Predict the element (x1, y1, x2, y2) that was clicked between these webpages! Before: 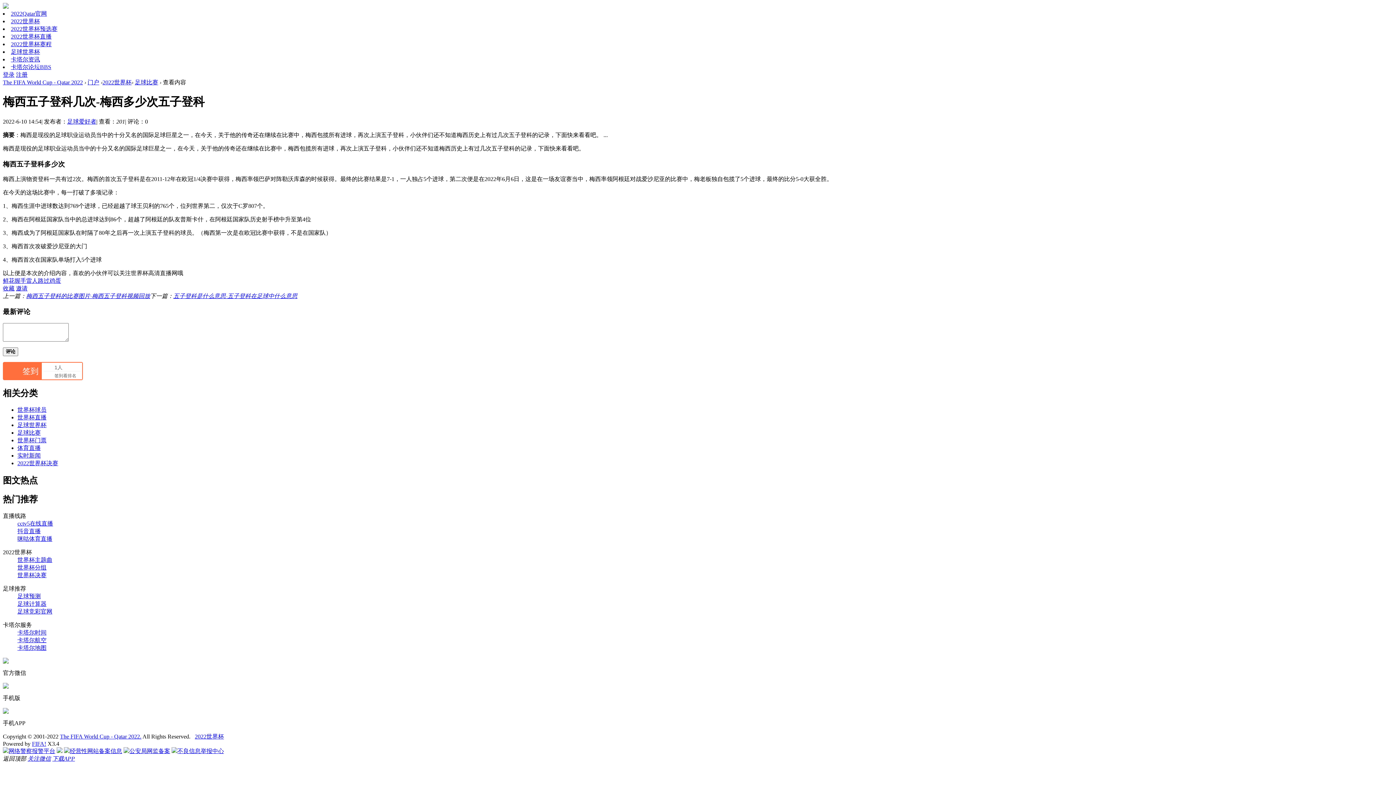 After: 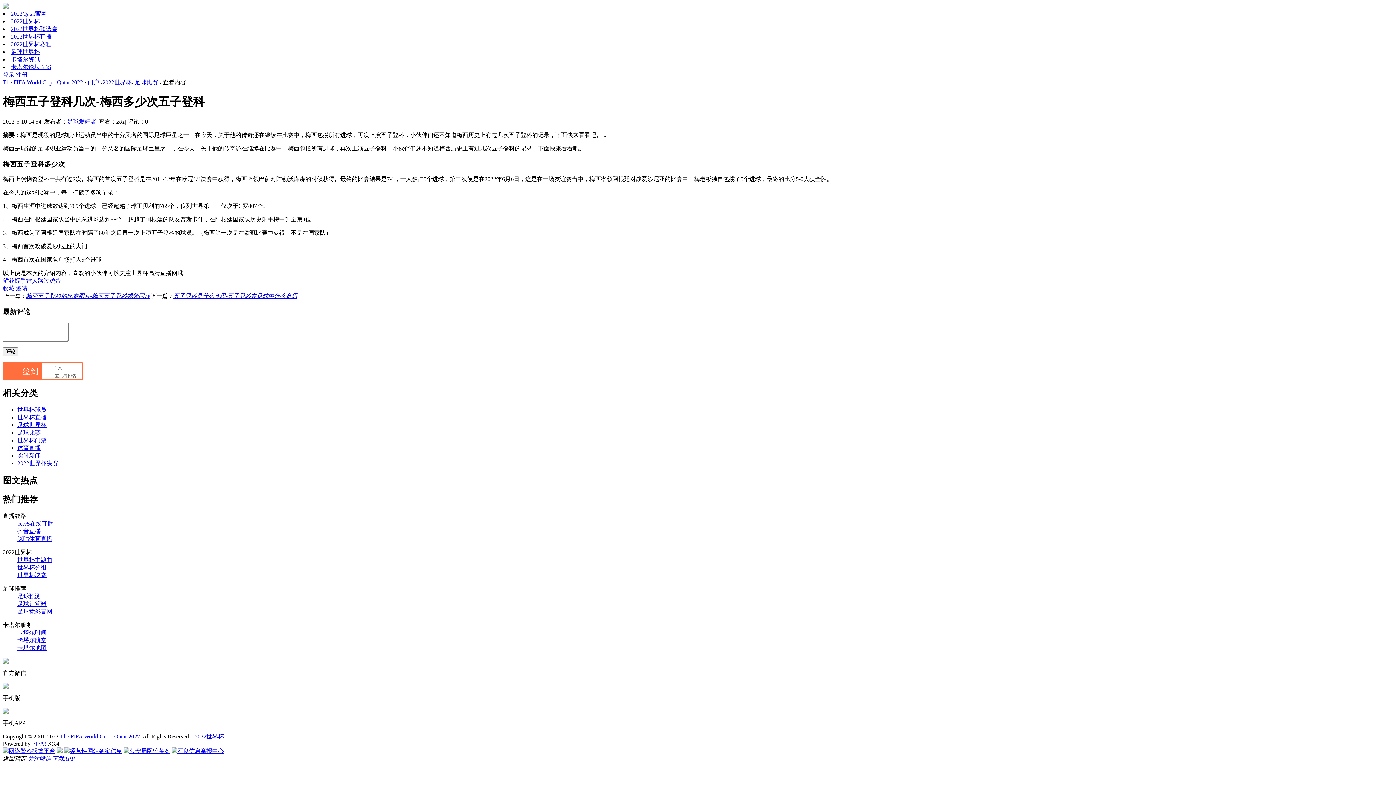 Action: label: The FIFA World Cup - Qatar 2022. bbox: (60, 733, 141, 739)